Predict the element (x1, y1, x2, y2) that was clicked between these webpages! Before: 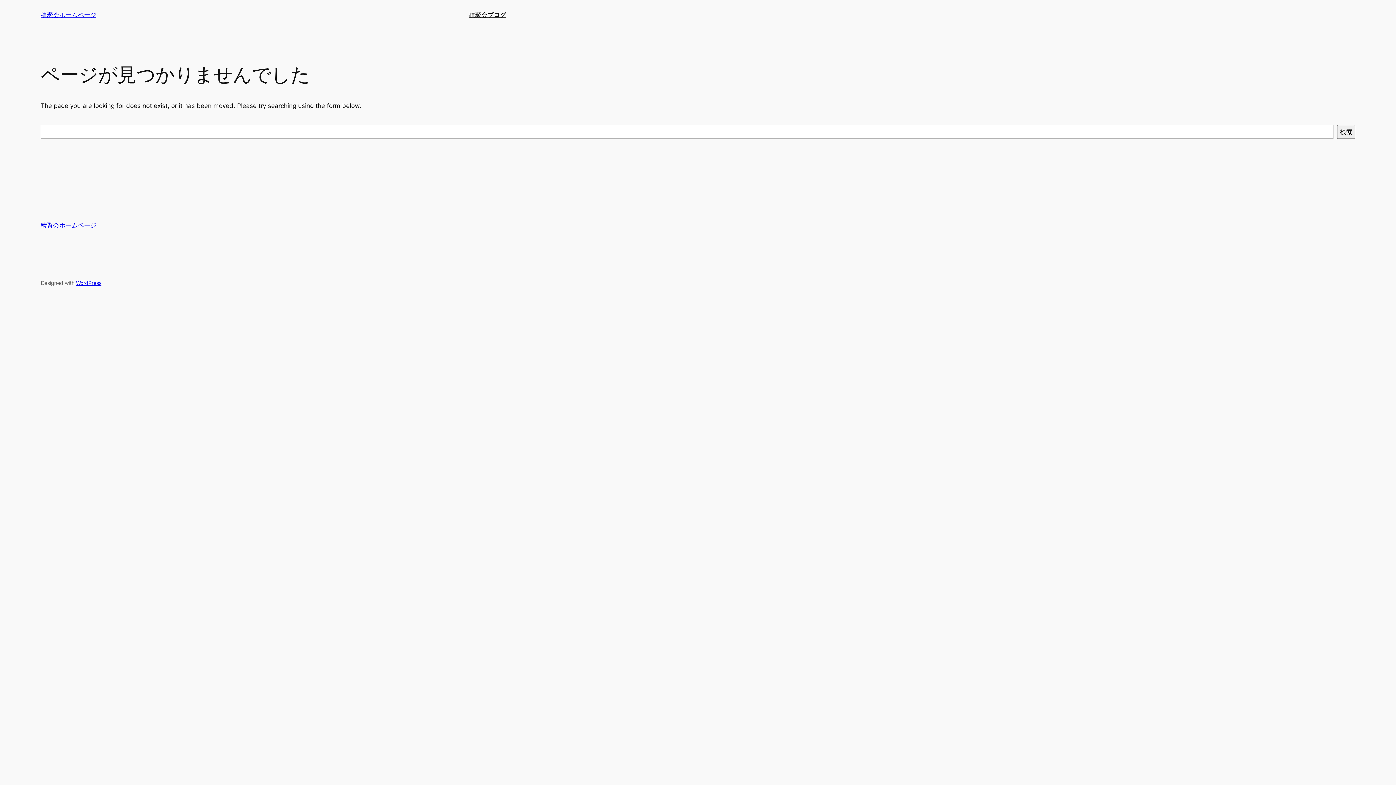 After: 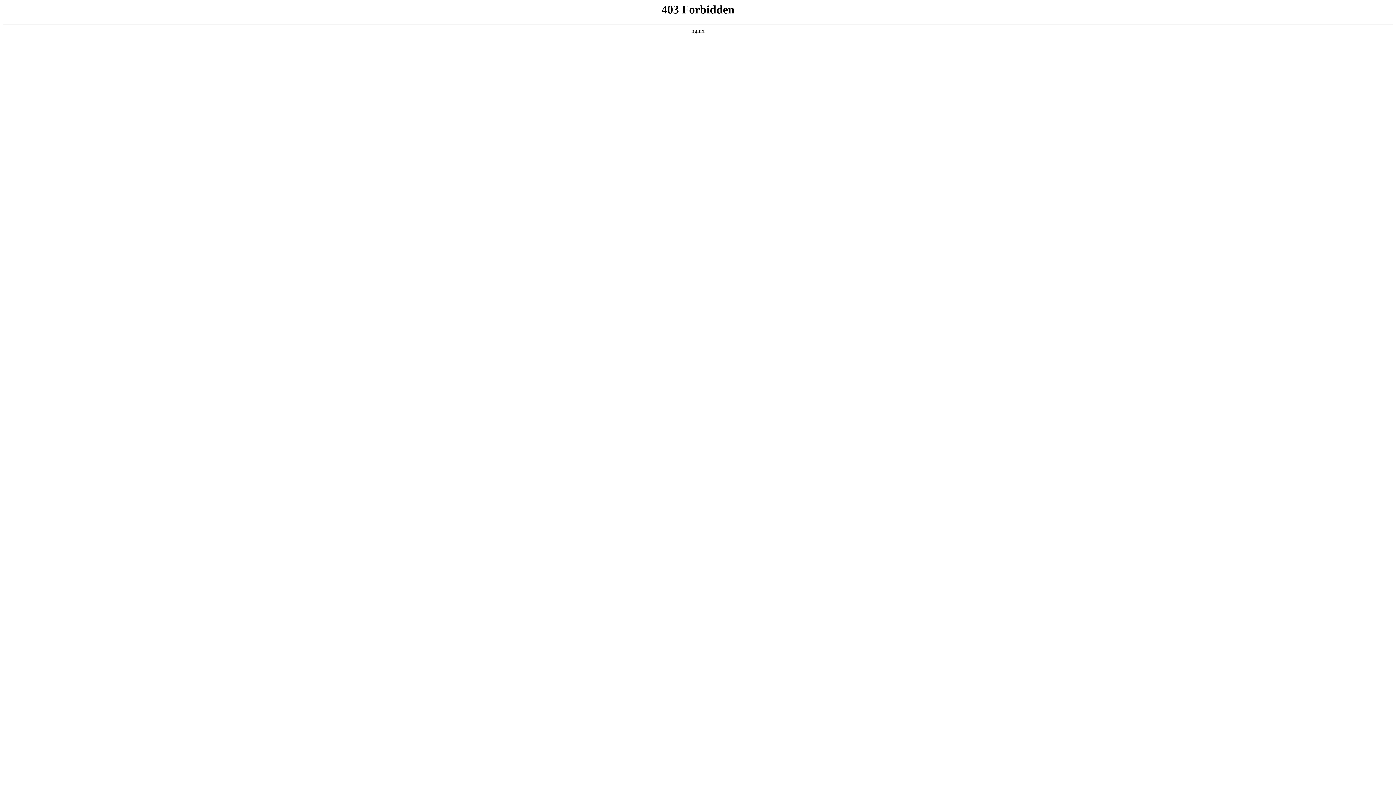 Action: bbox: (76, 279, 101, 286) label: WordPress